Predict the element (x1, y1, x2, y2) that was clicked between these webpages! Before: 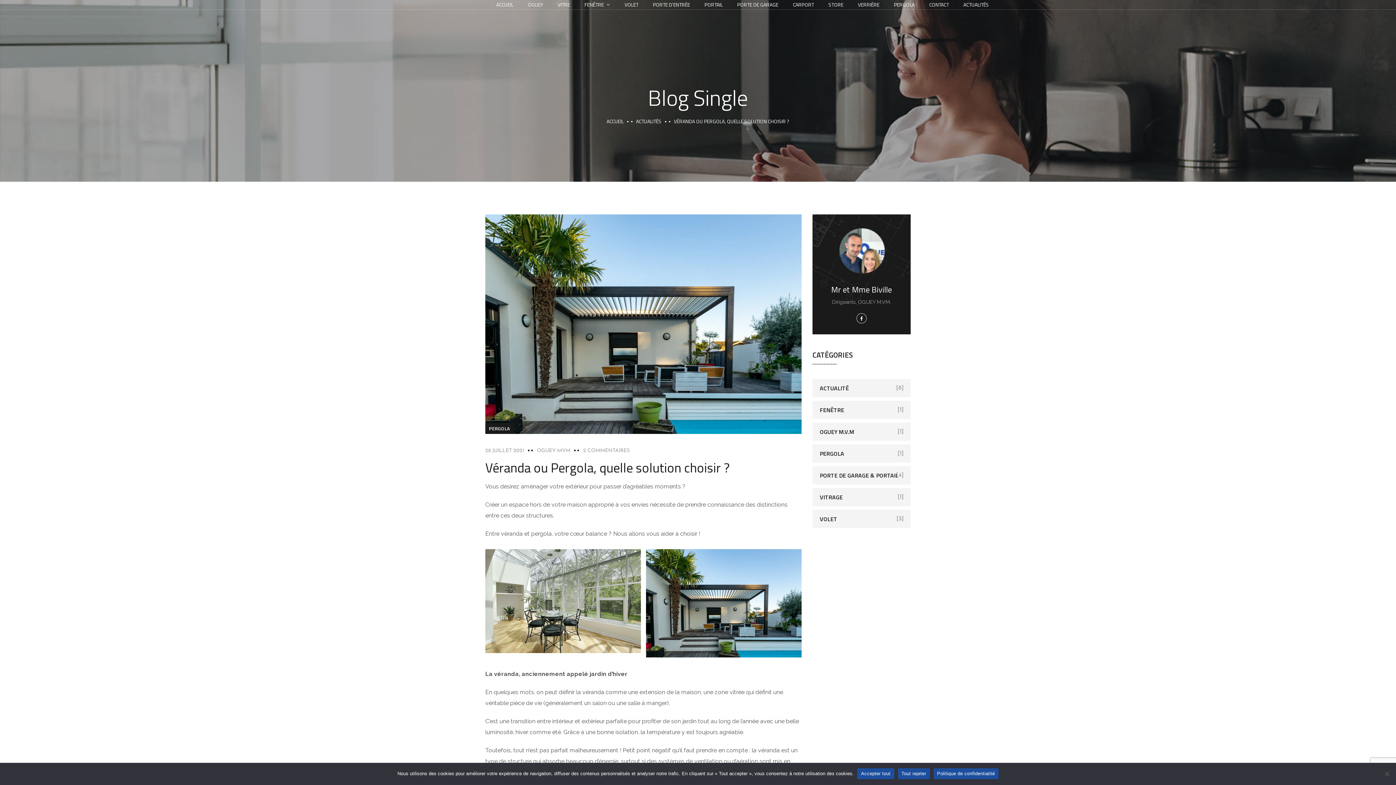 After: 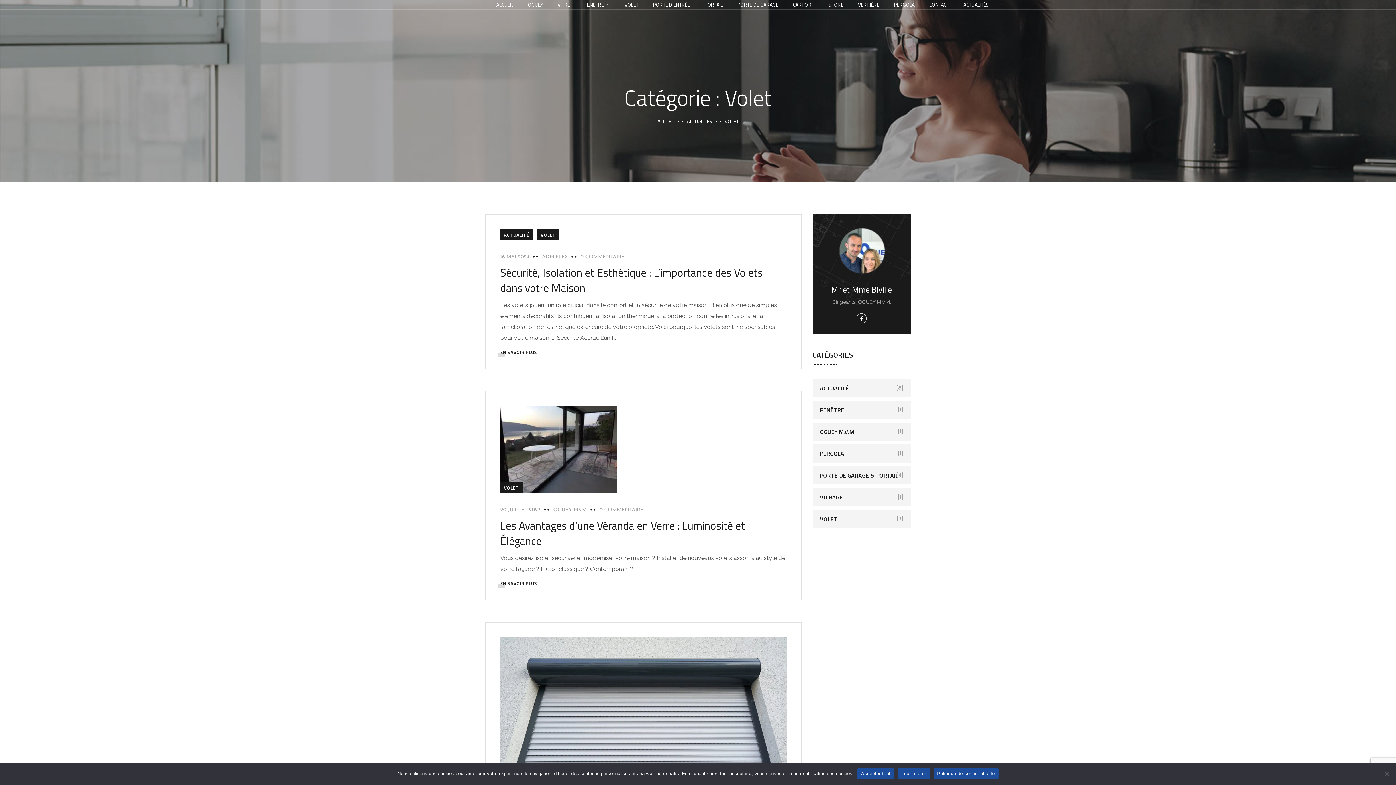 Action: bbox: (812, 510, 910, 528) label: VOLET